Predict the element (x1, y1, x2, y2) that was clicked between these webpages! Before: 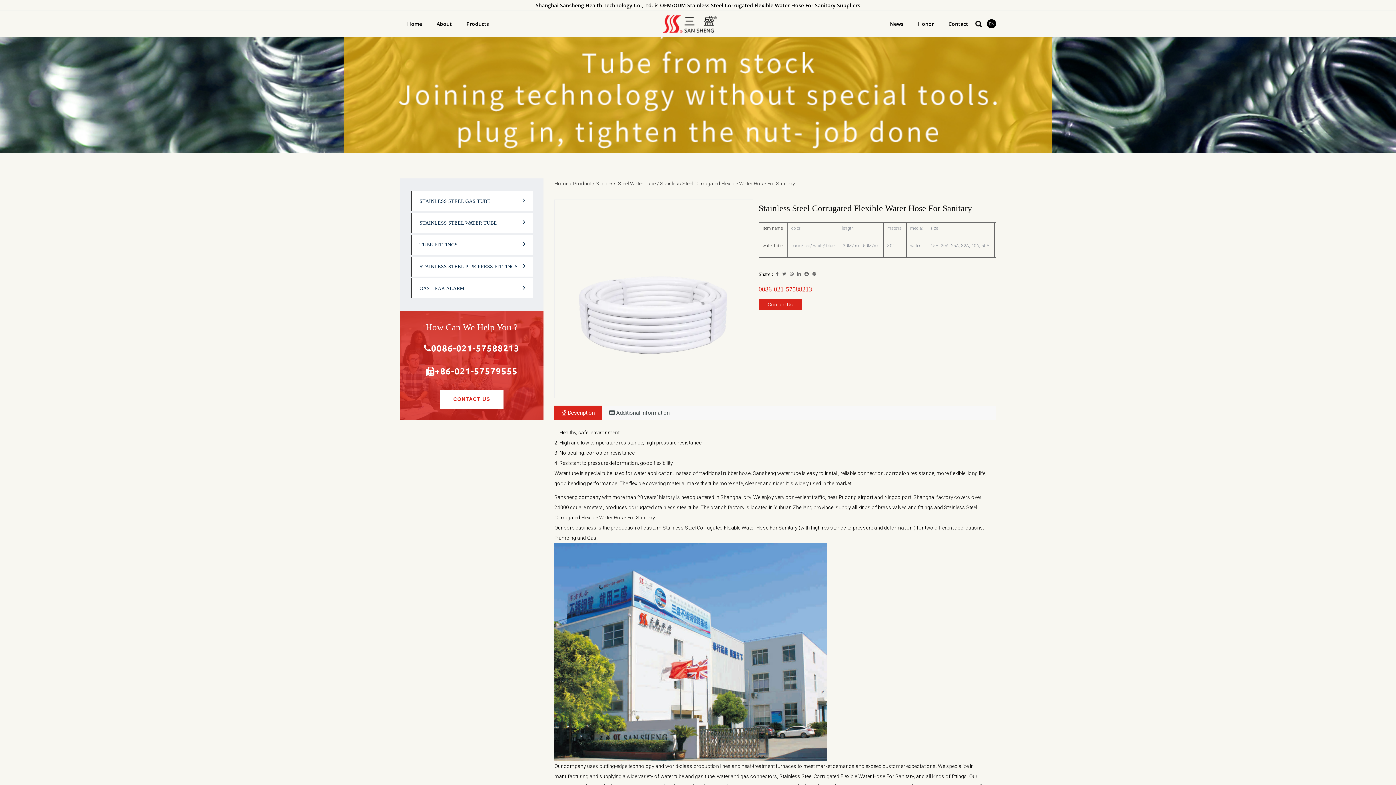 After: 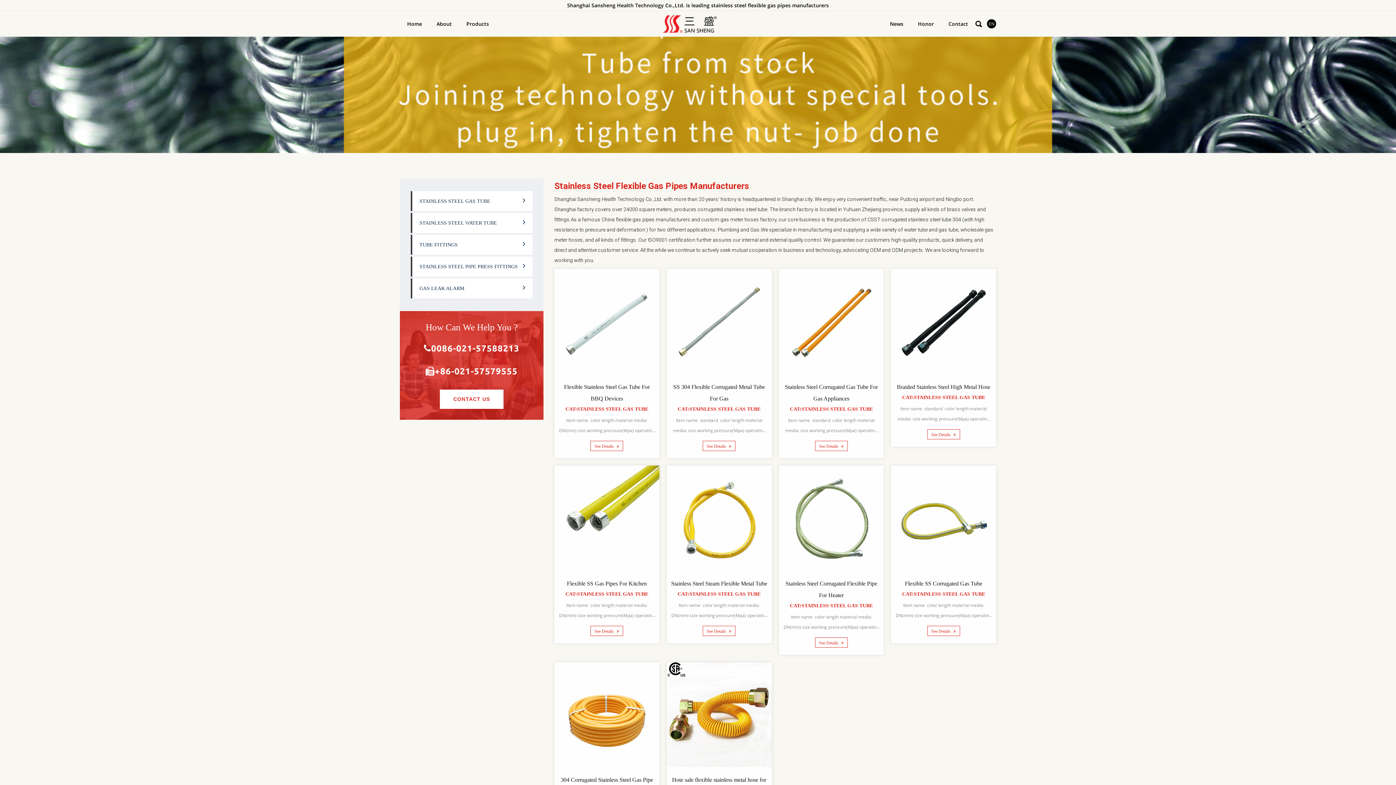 Action: label: Stainless Steel Gas Tube bbox: (468, 35, 522, 36)